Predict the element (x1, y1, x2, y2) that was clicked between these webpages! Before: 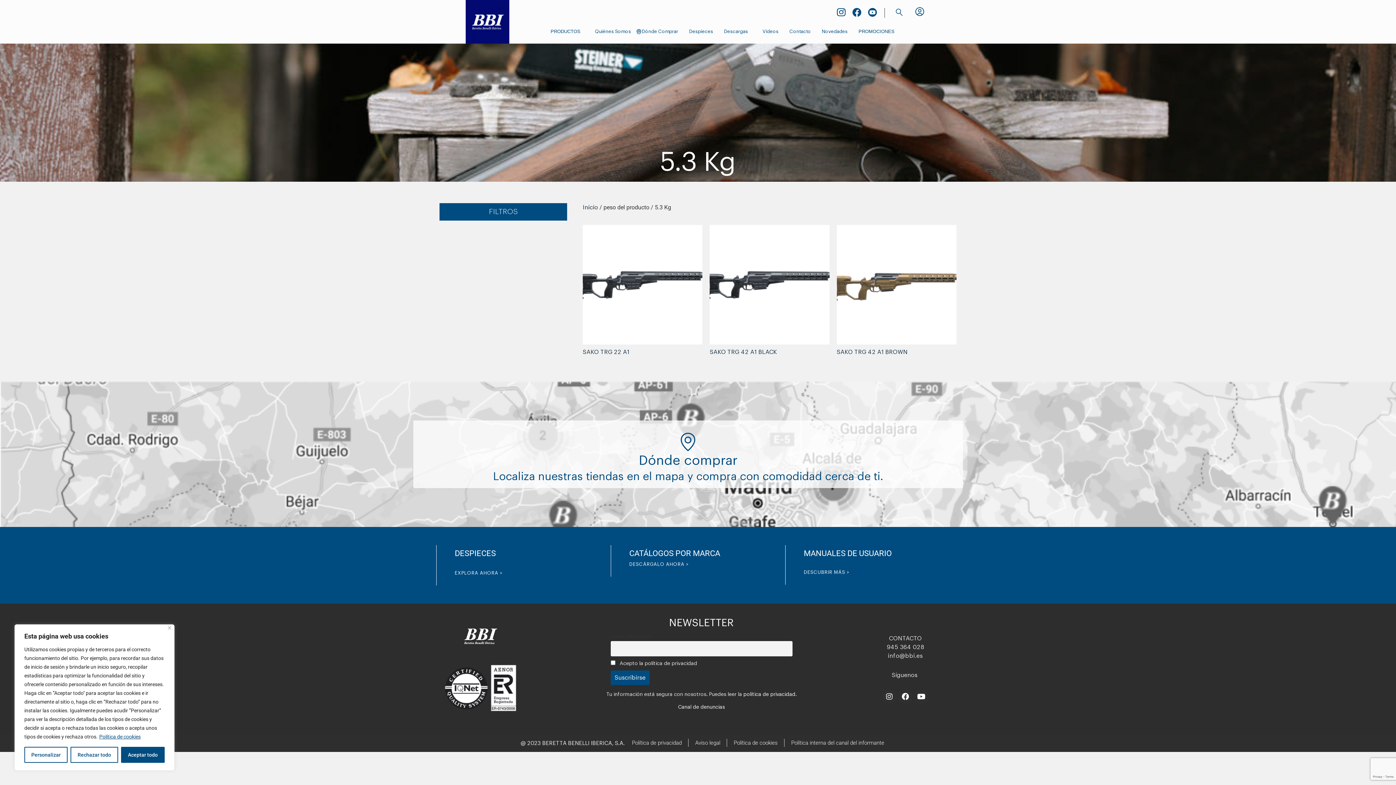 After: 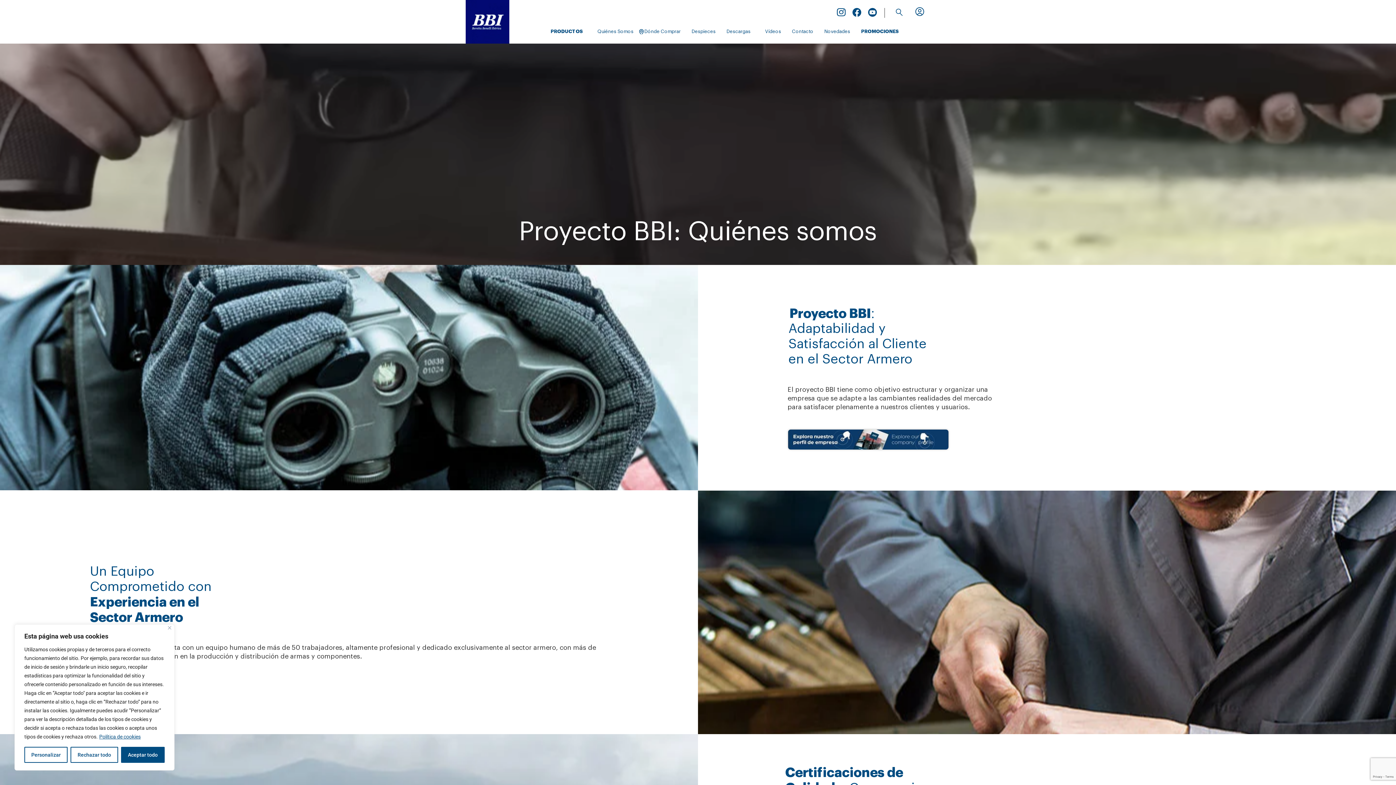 Action: bbox: (589, 28, 636, 34) label: Quiénes Somos